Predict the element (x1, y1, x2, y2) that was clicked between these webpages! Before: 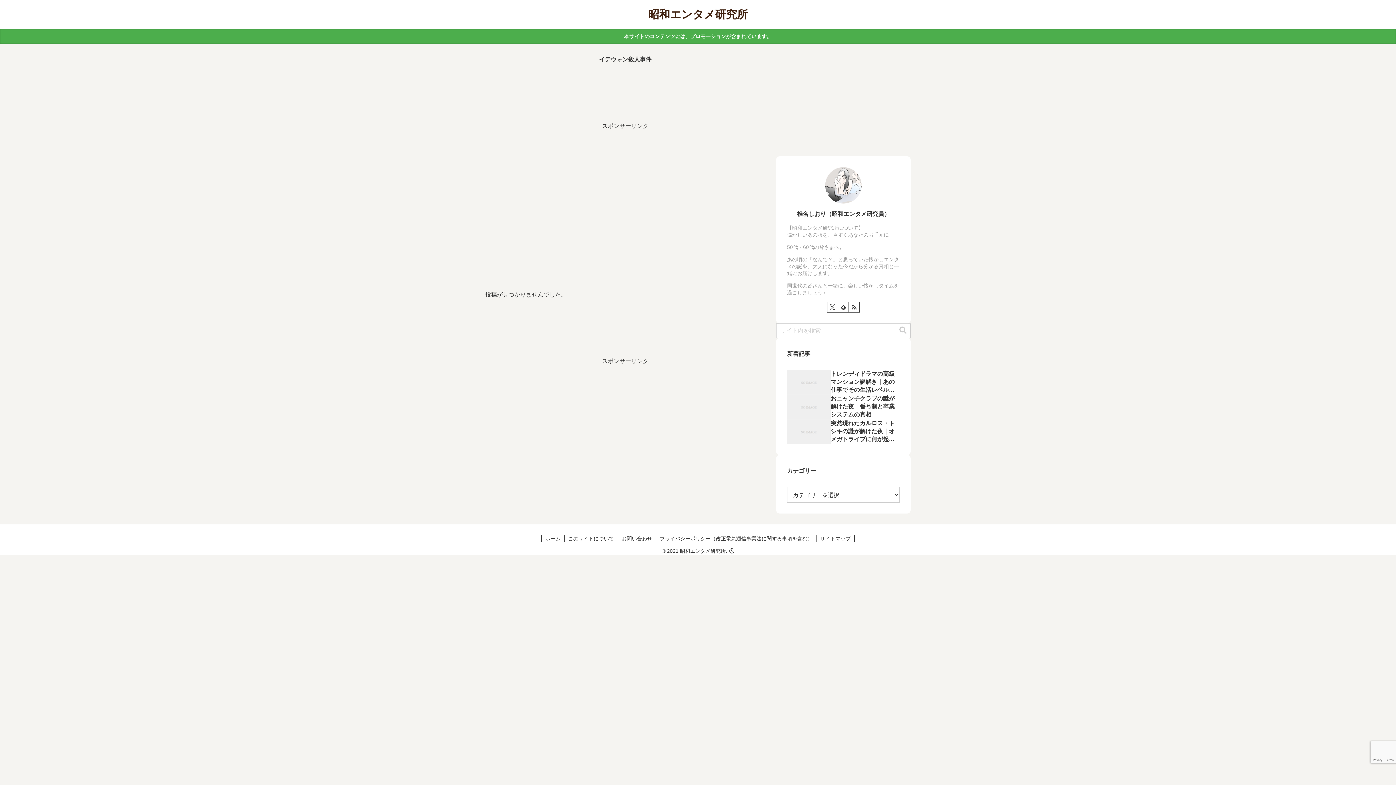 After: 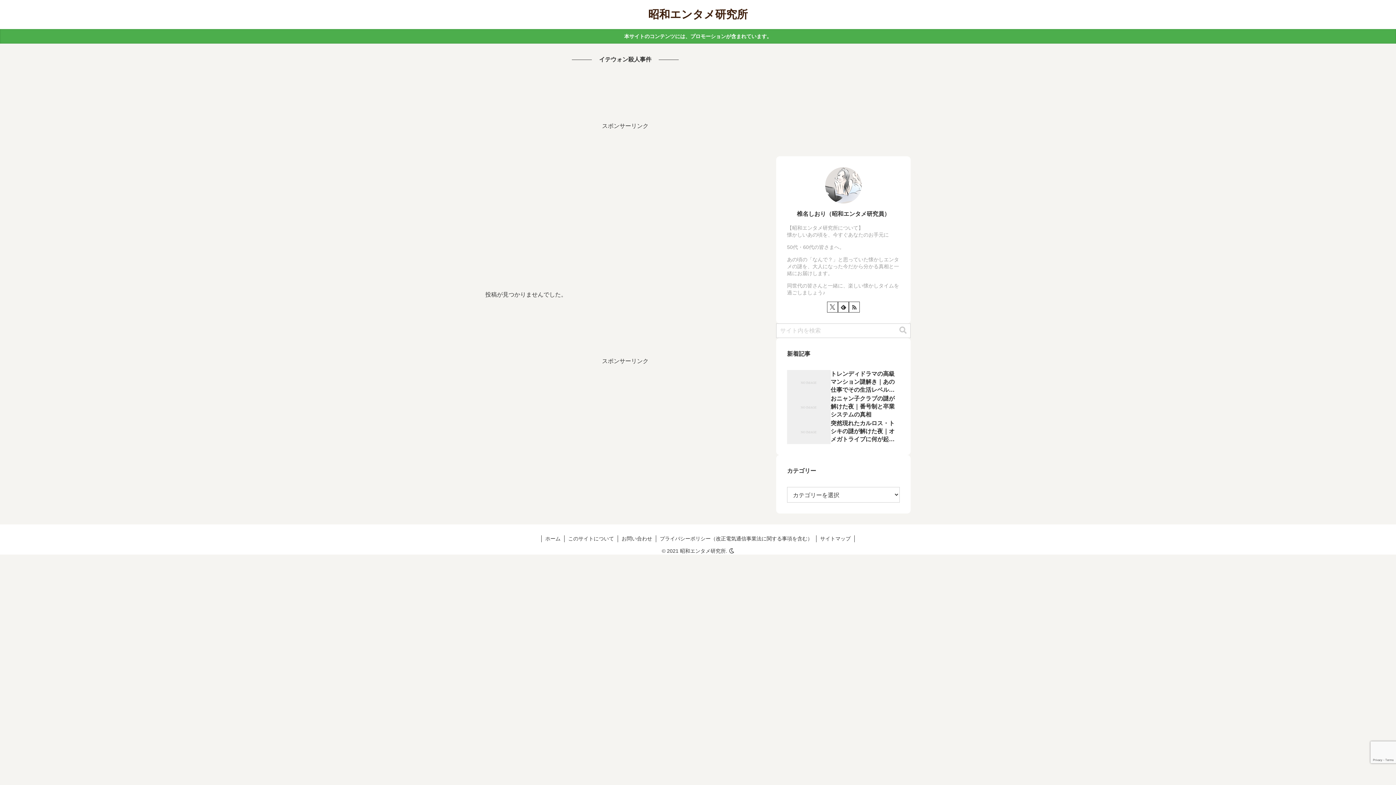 Action: label: feedlyで更新情報を購読 bbox: (838, 301, 849, 312)